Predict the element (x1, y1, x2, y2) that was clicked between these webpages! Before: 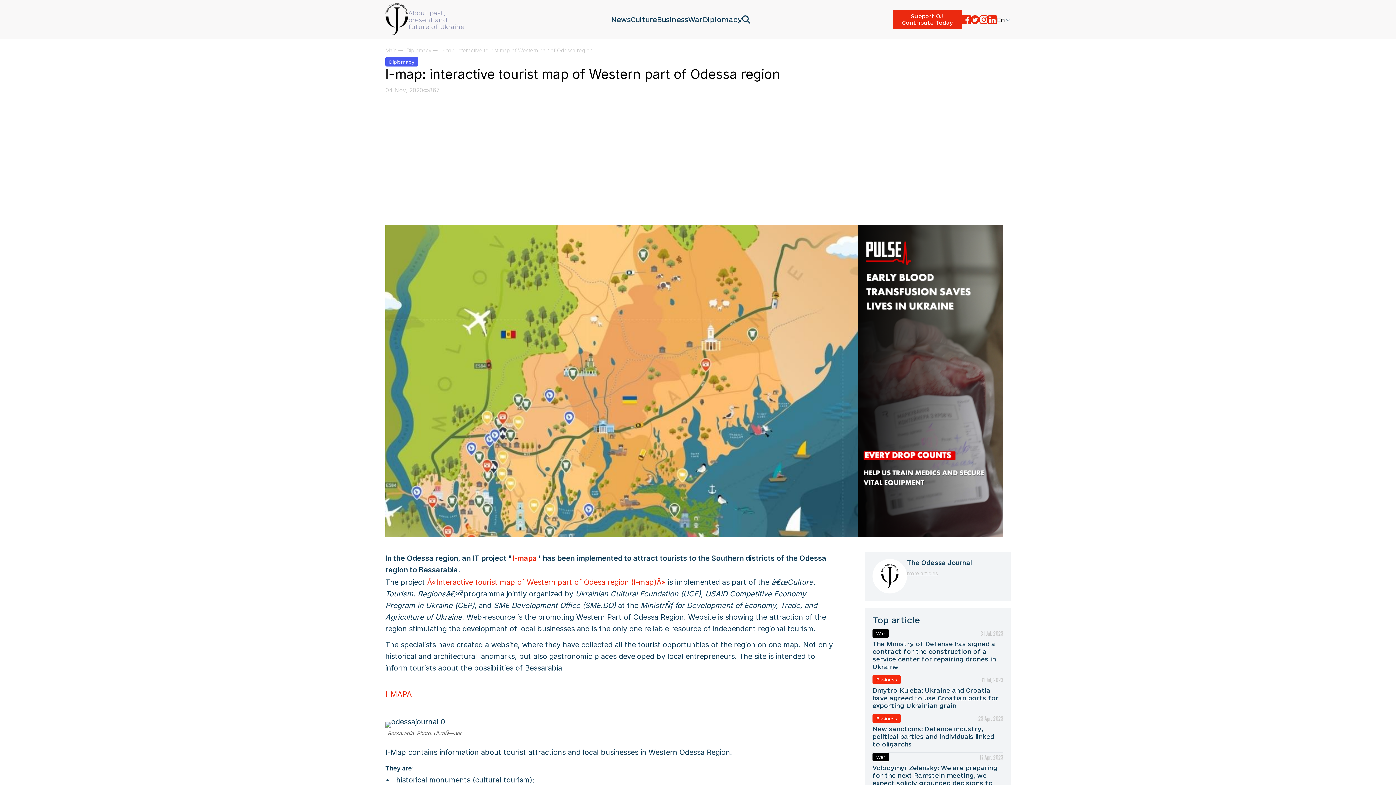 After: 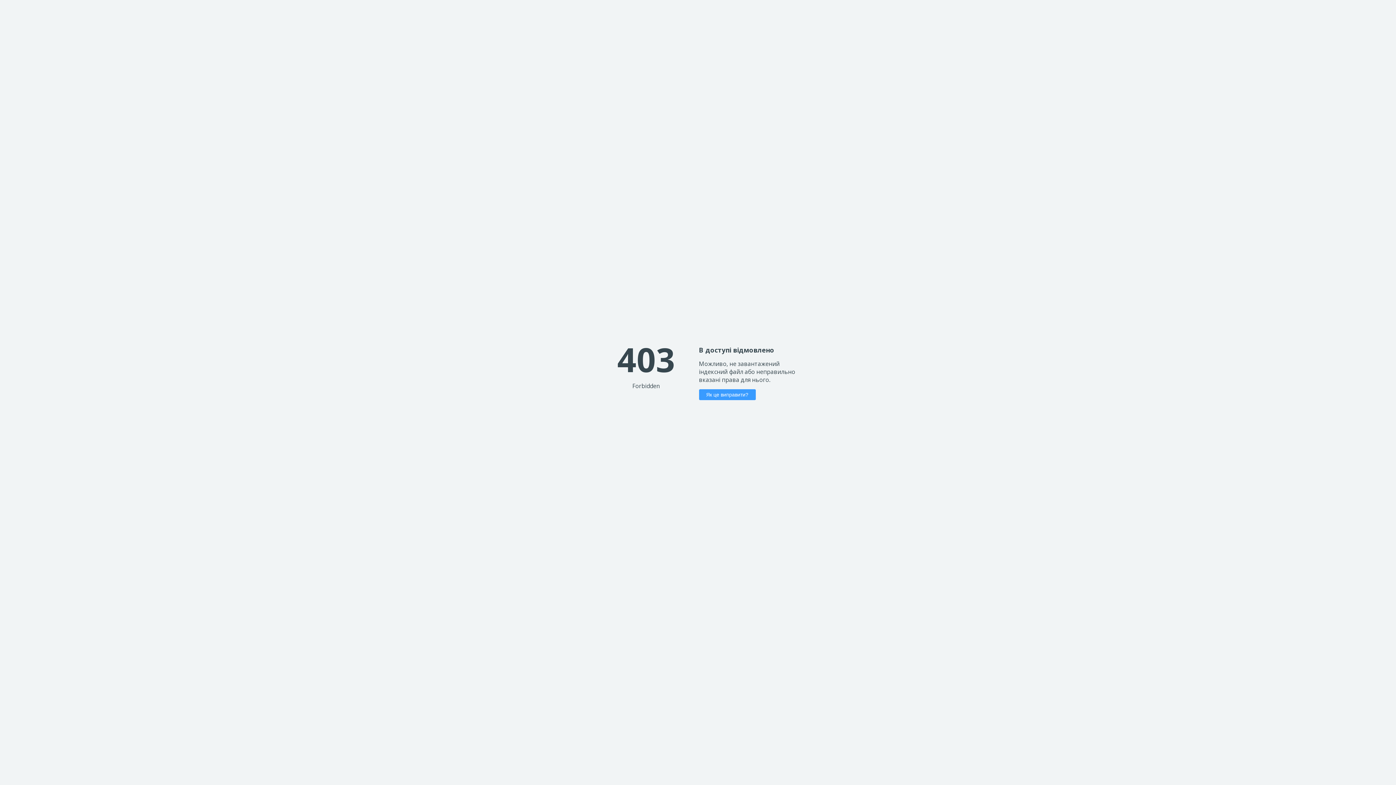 Action: bbox: (512, 554, 537, 562) label: I-mapa